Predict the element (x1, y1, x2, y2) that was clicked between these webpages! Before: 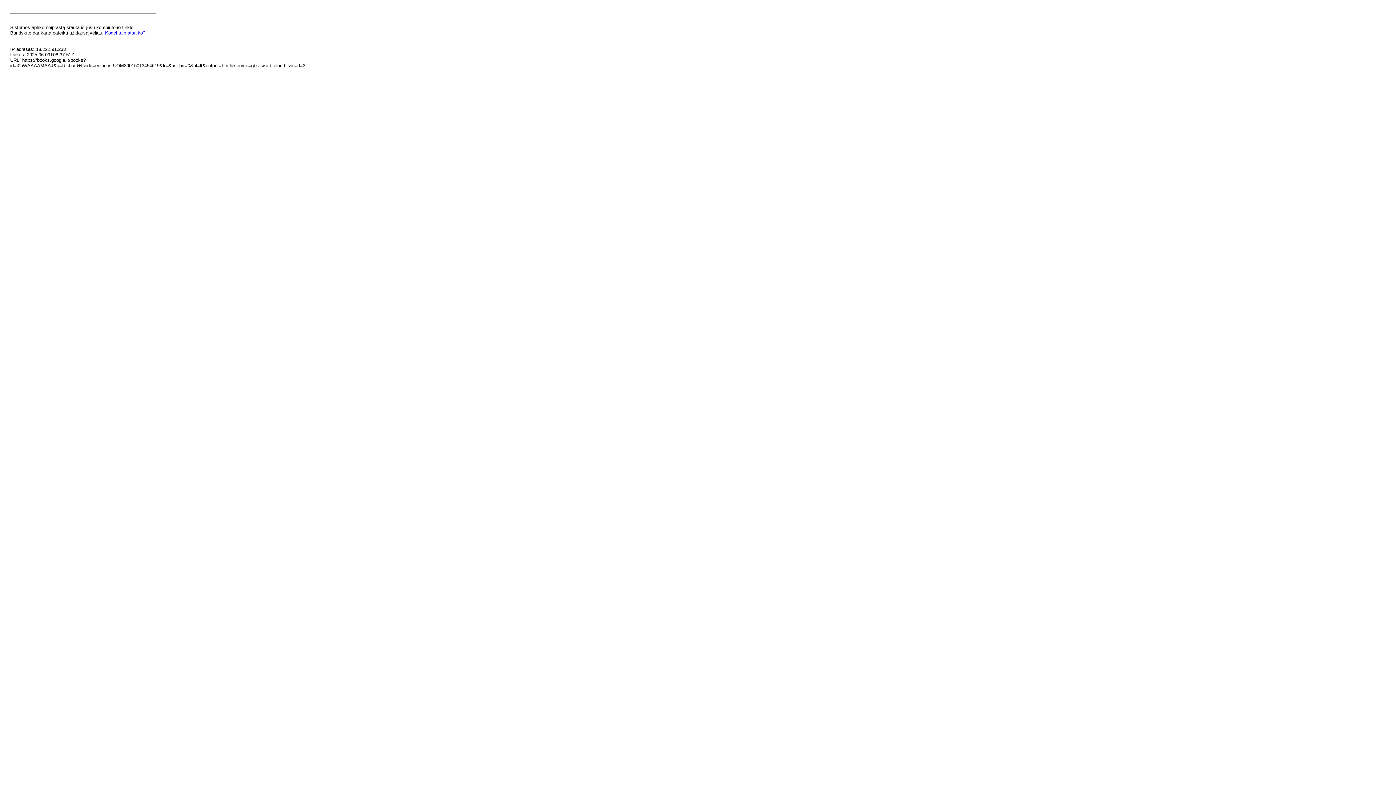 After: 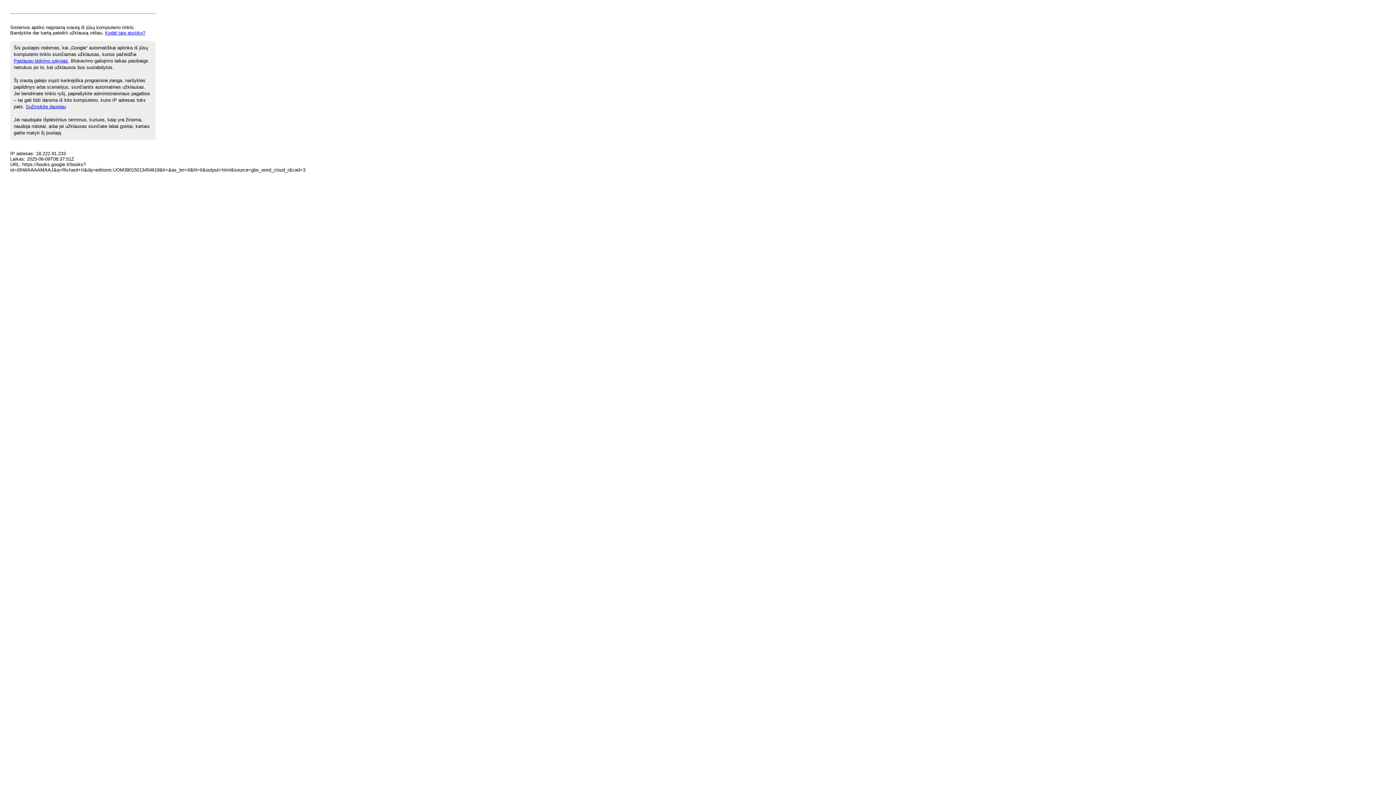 Action: label: Kodėl taip atsitiko? bbox: (105, 30, 145, 35)